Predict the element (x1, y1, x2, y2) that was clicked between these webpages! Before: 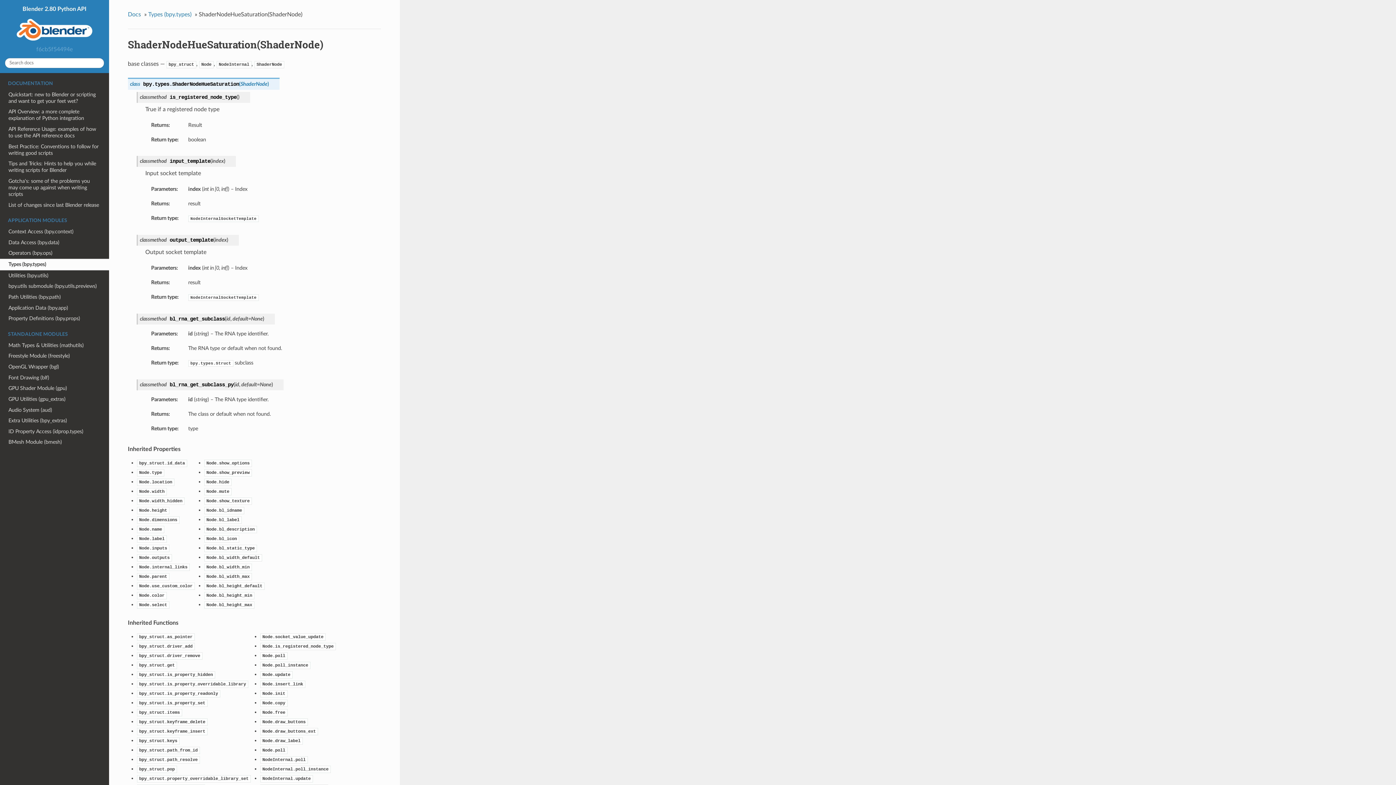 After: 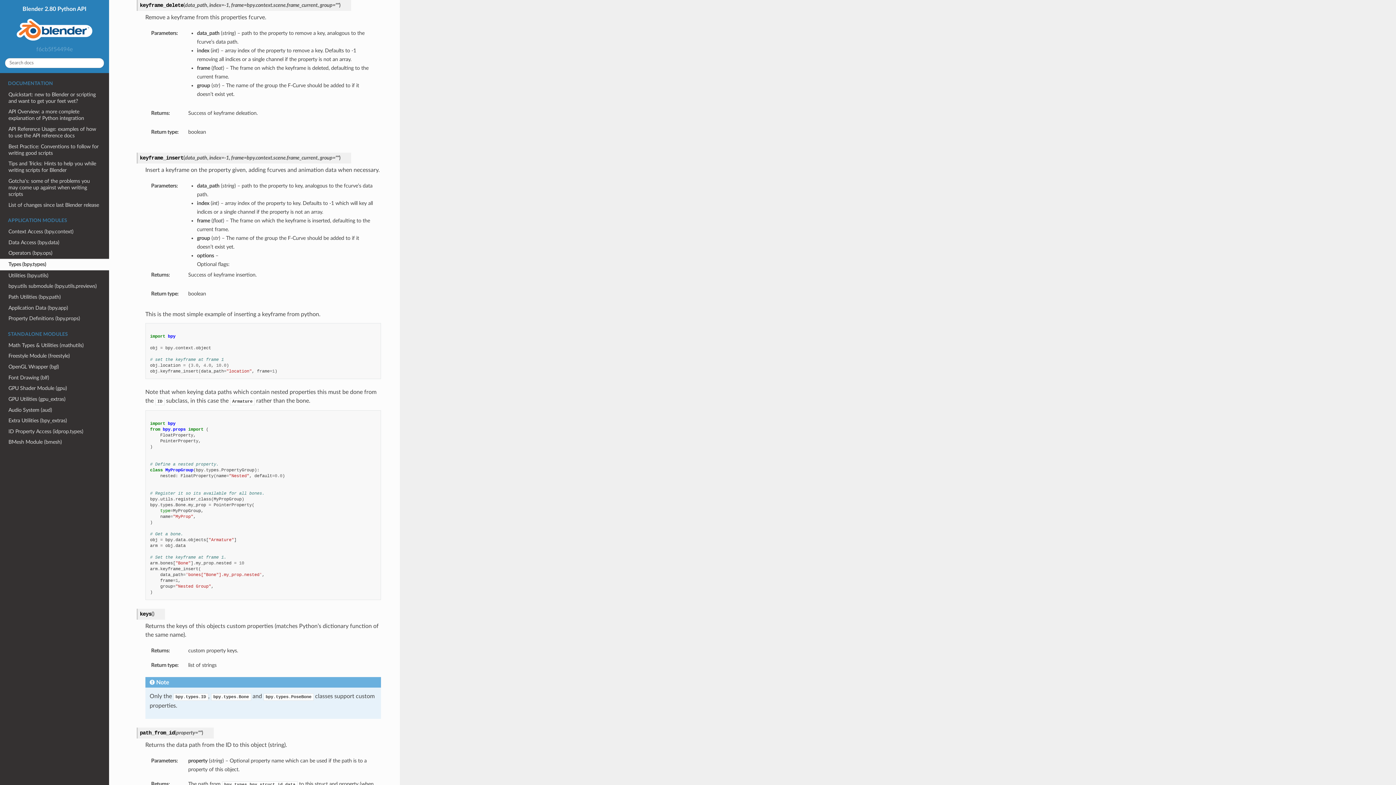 Action: label: bpy_struct.keyframe_delete bbox: (137, 718, 207, 724)